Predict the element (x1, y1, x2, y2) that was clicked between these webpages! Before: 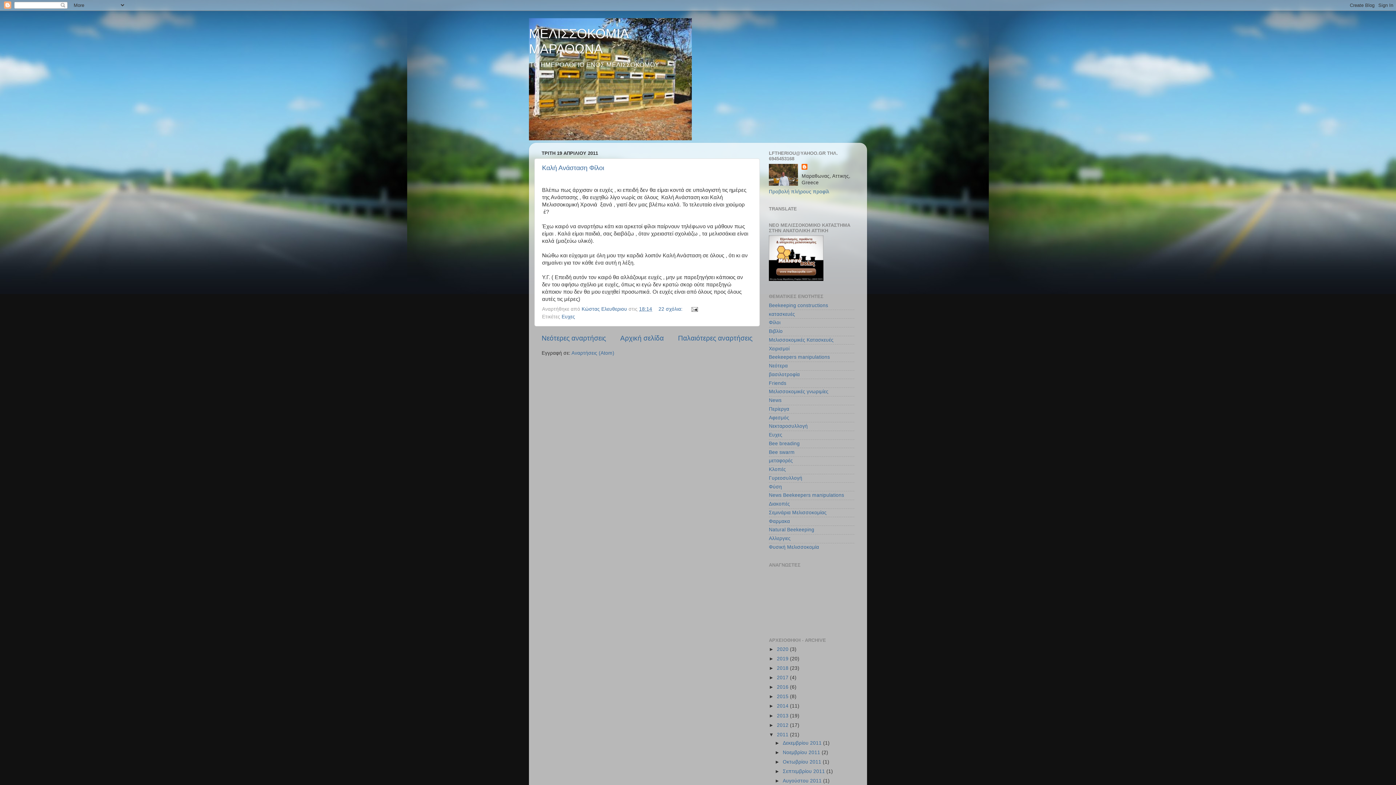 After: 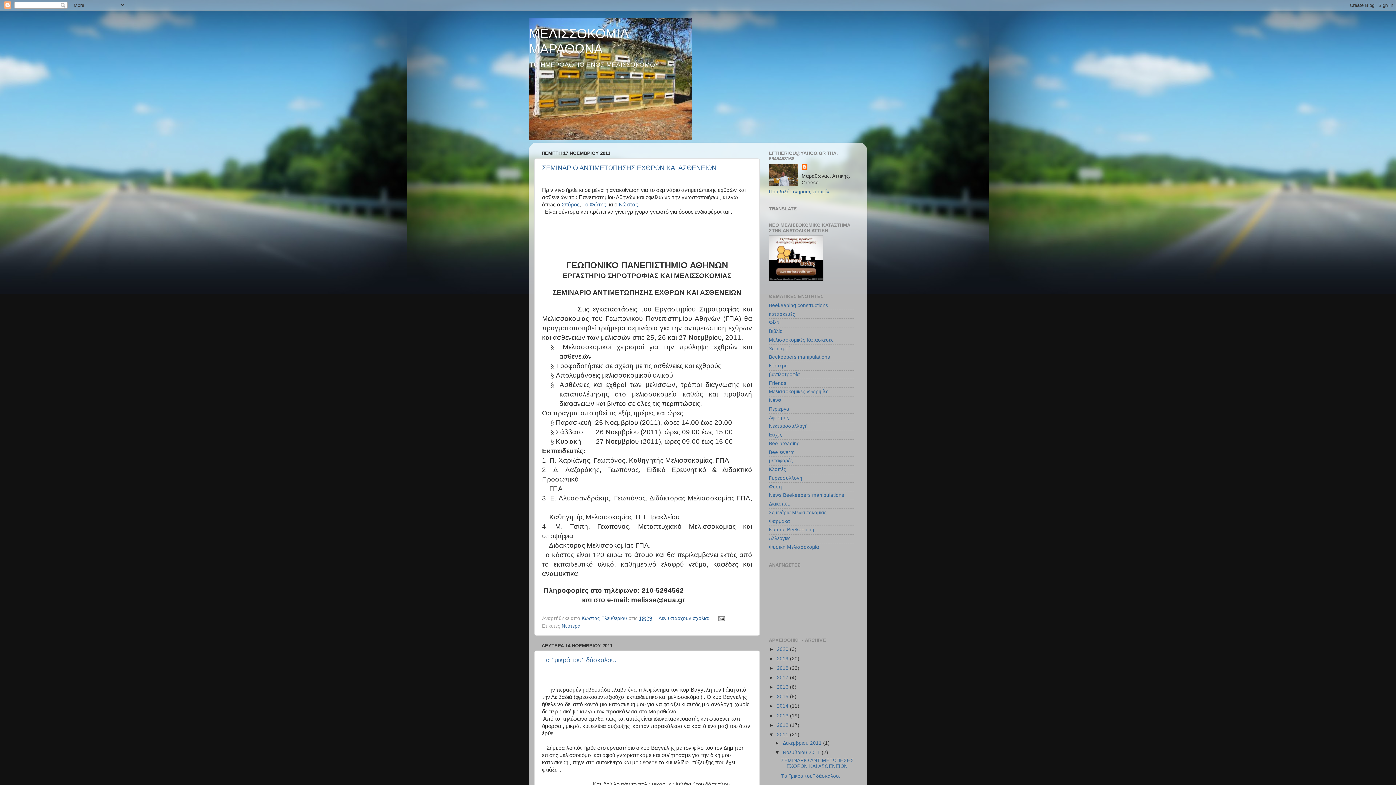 Action: label: Νοεμβρίου 2011  bbox: (782, 750, 821, 755)